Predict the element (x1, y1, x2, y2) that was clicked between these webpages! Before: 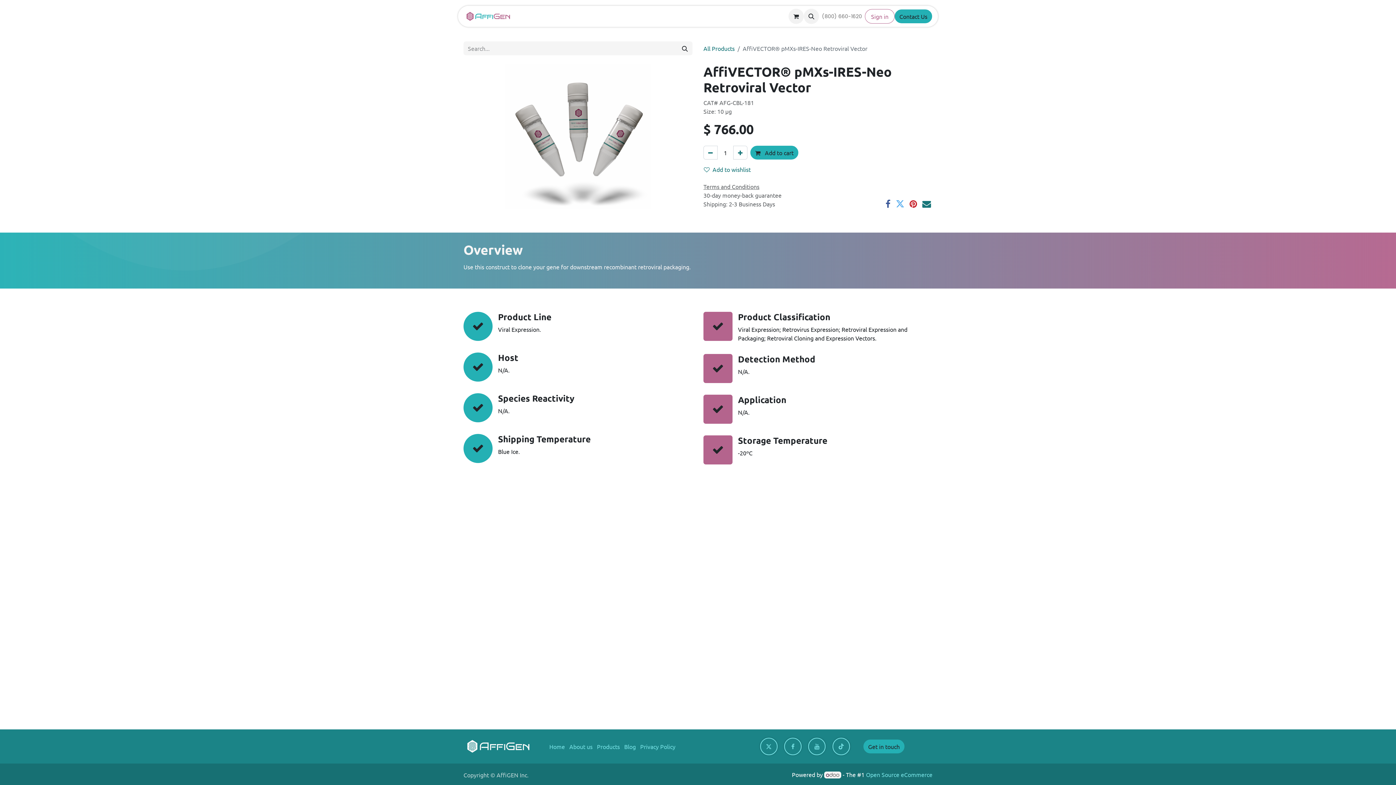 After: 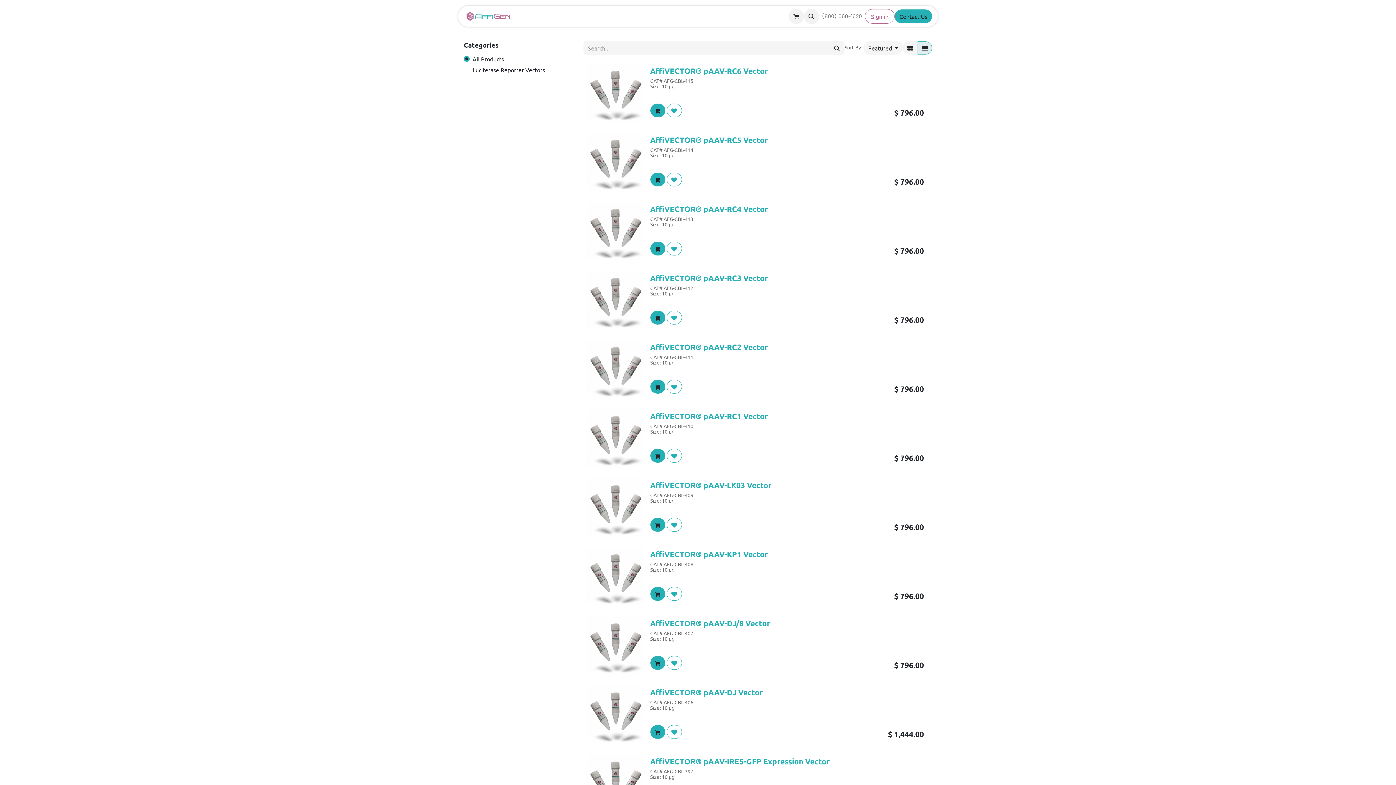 Action: label: All Products bbox: (703, 44, 734, 52)